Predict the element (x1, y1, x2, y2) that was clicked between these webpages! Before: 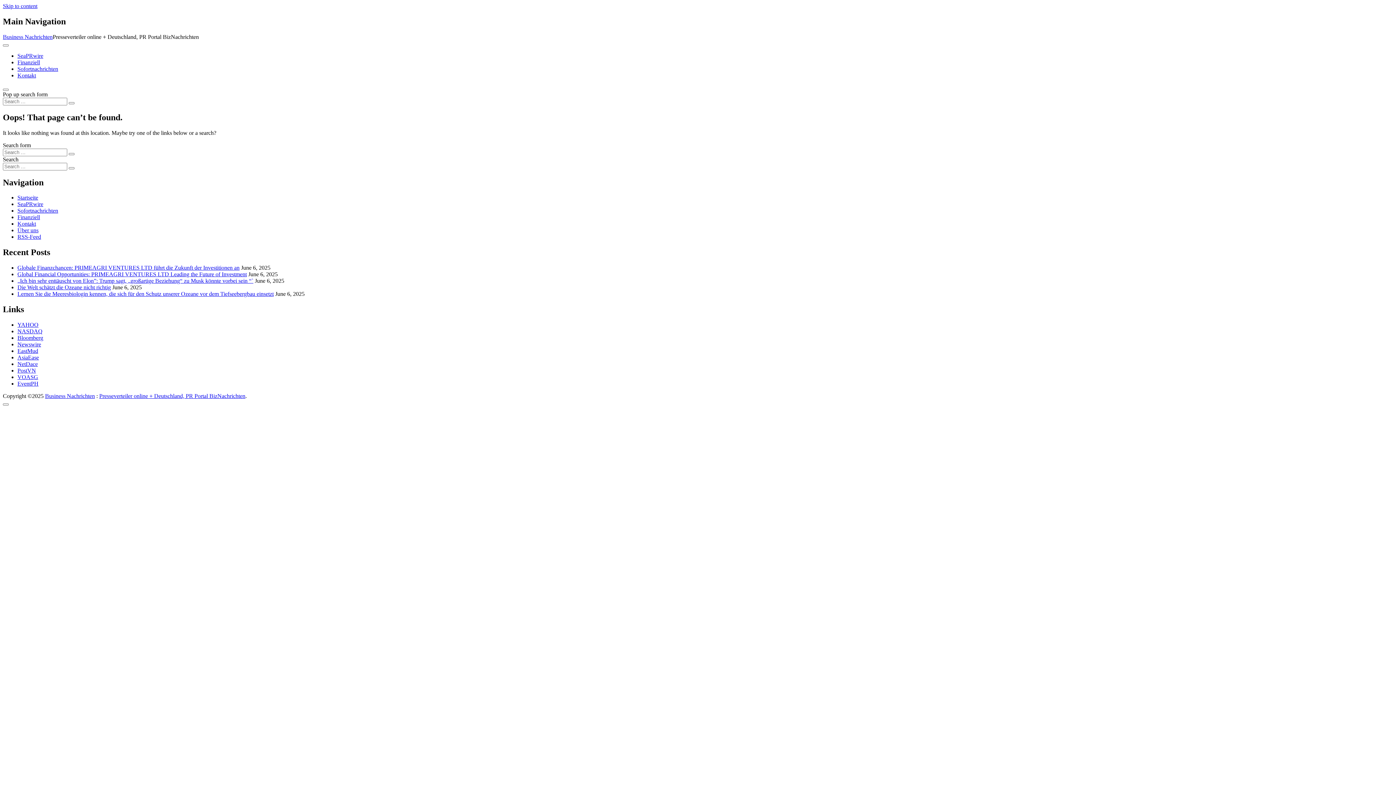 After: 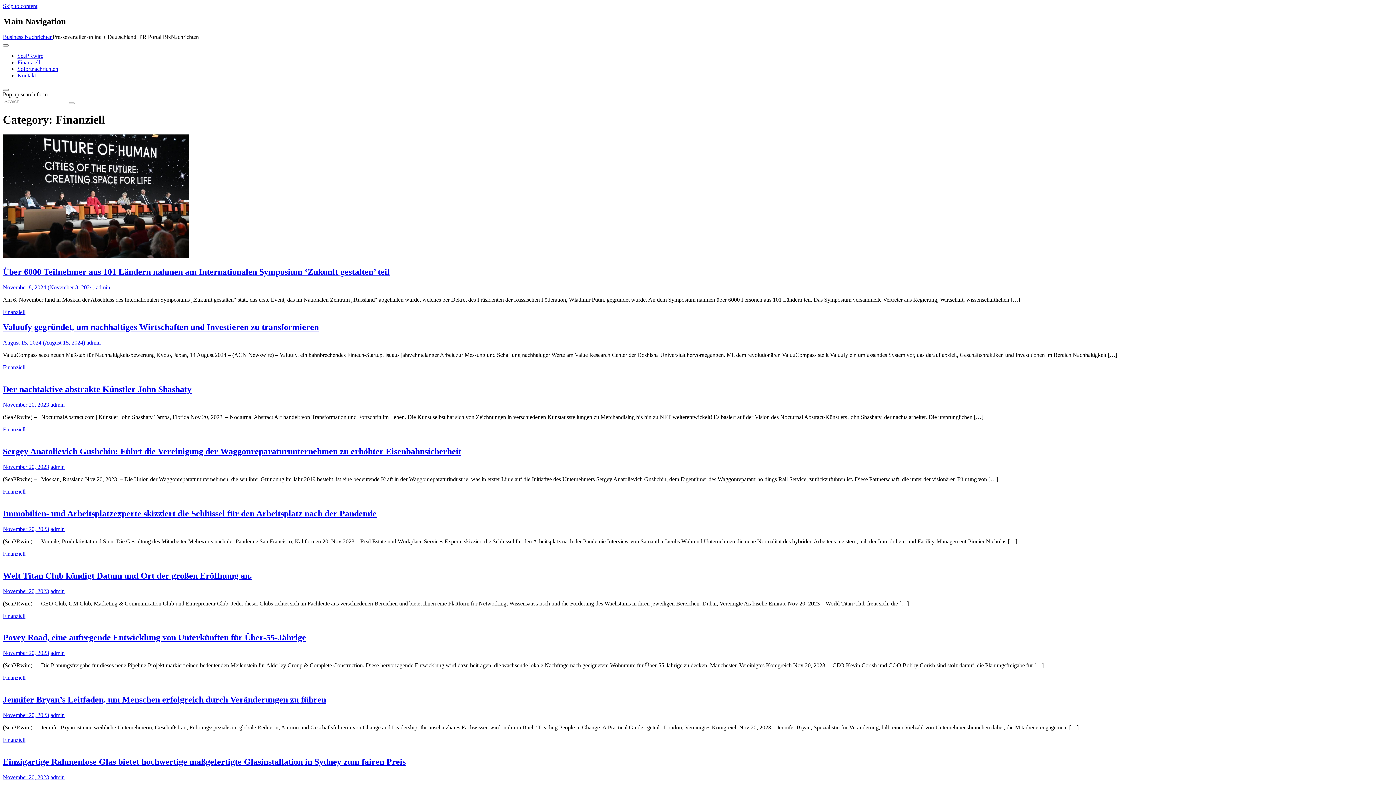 Action: bbox: (17, 59, 40, 65) label: Finanziell